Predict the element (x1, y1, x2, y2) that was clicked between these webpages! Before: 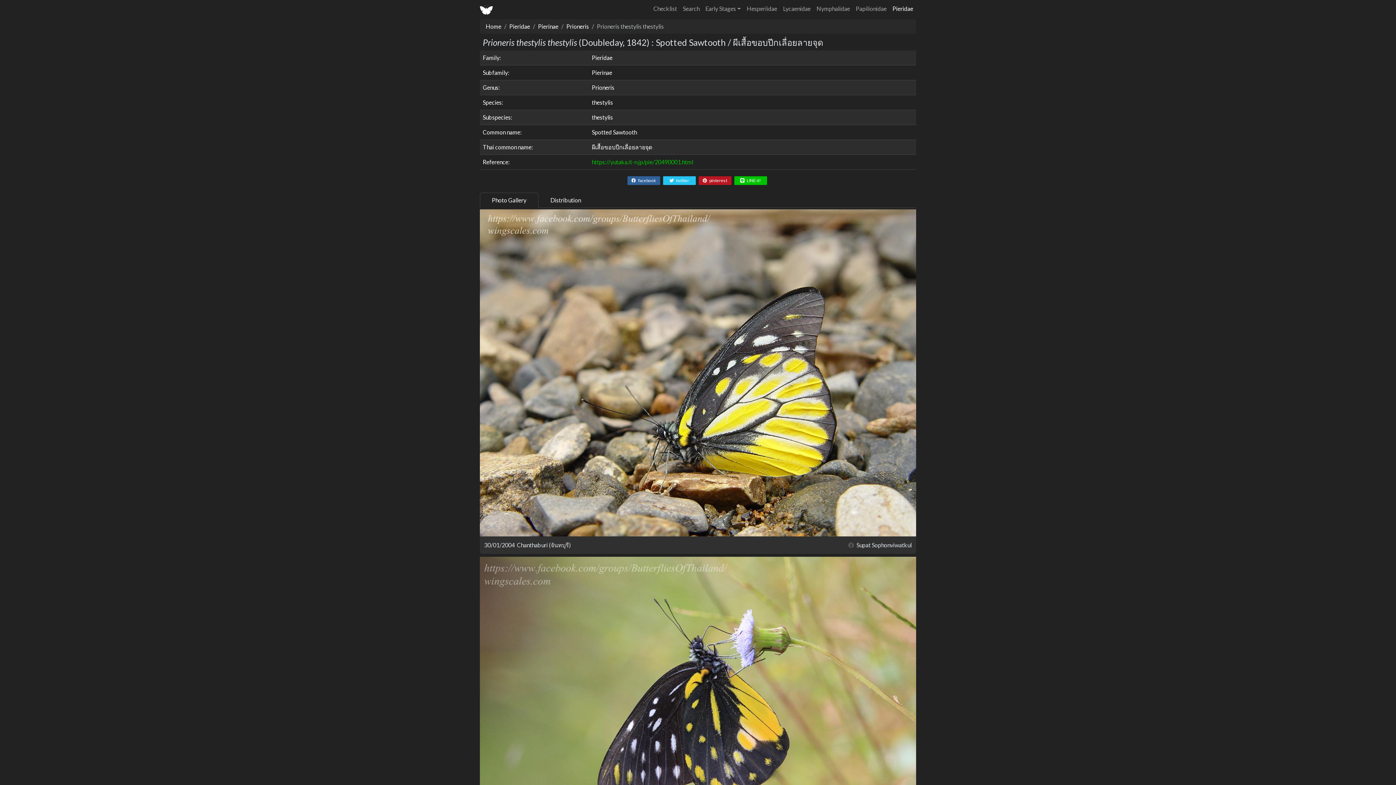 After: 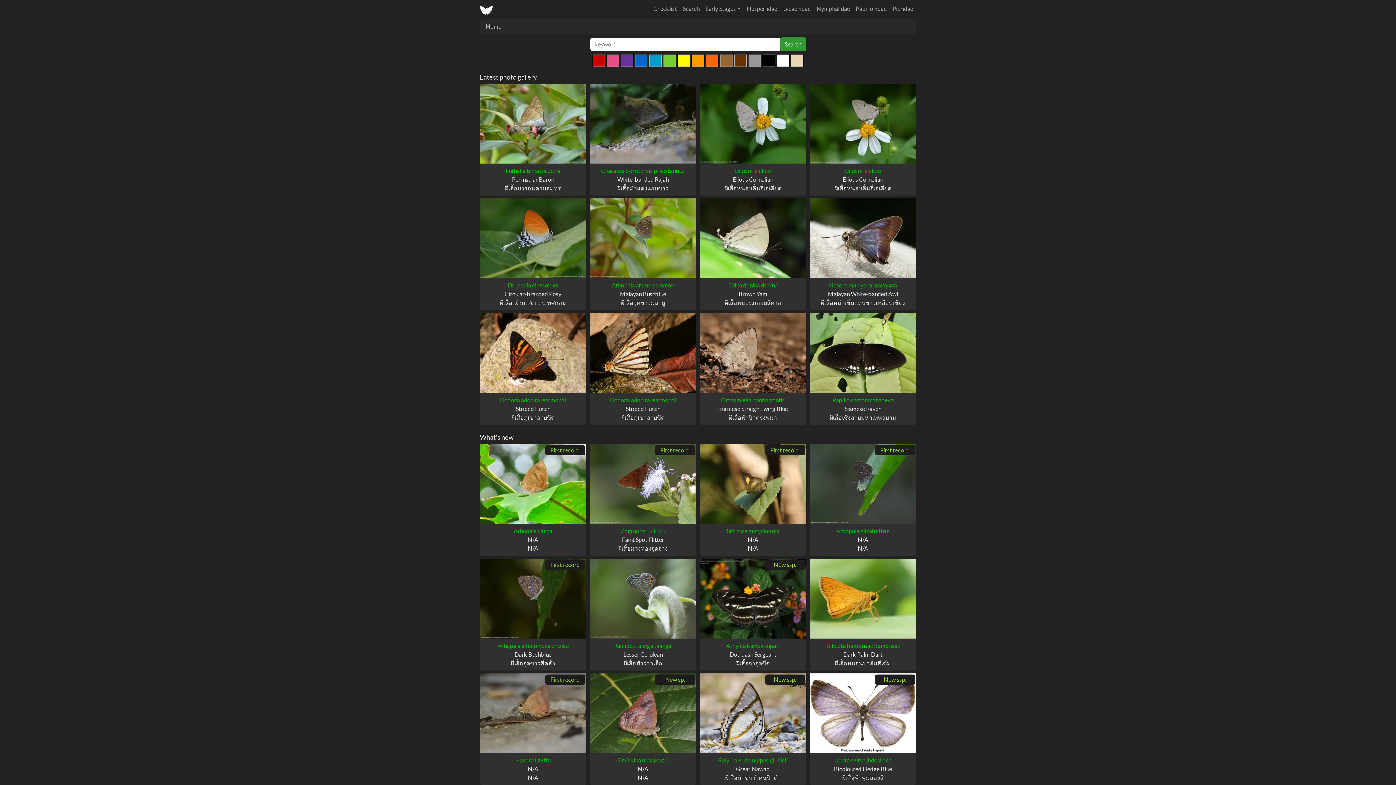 Action: bbox: (480, 1, 493, 16)